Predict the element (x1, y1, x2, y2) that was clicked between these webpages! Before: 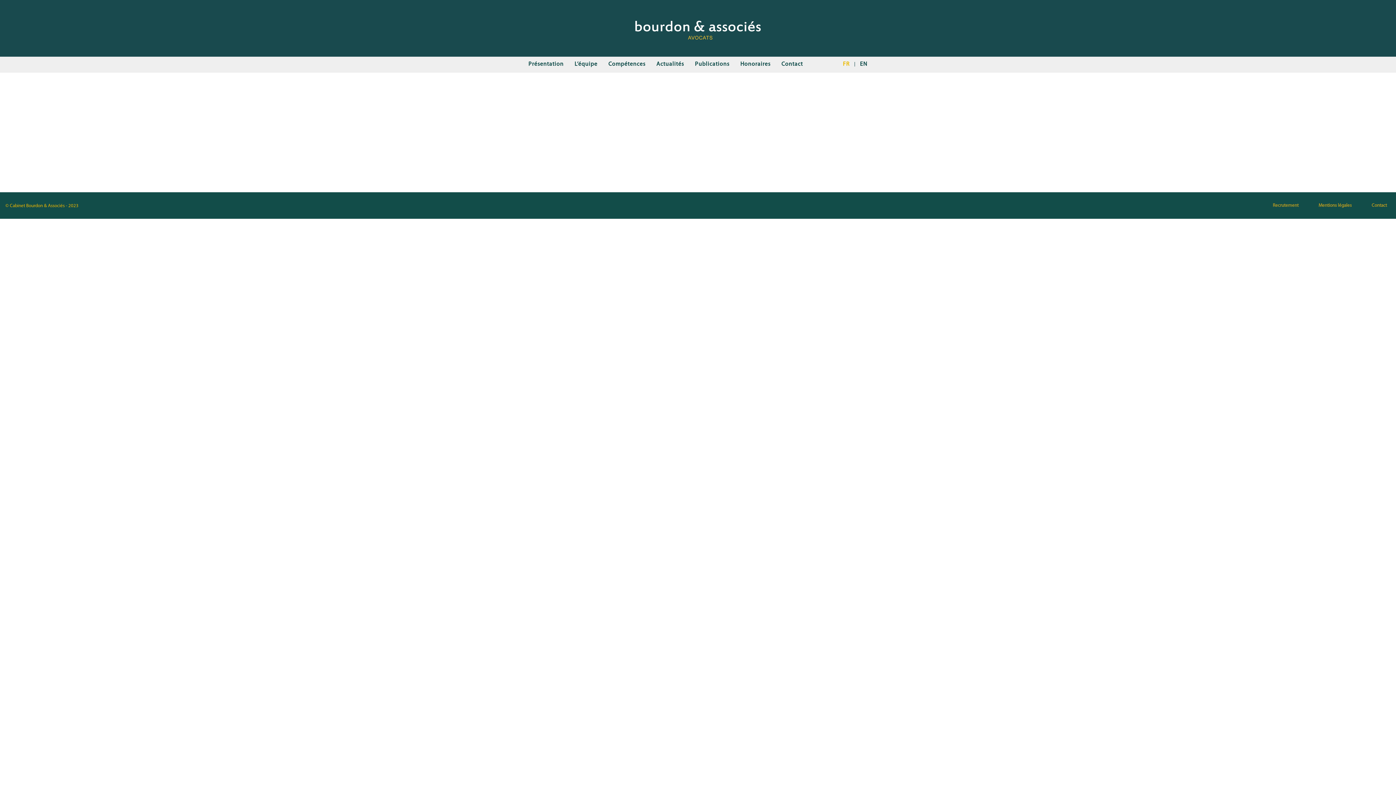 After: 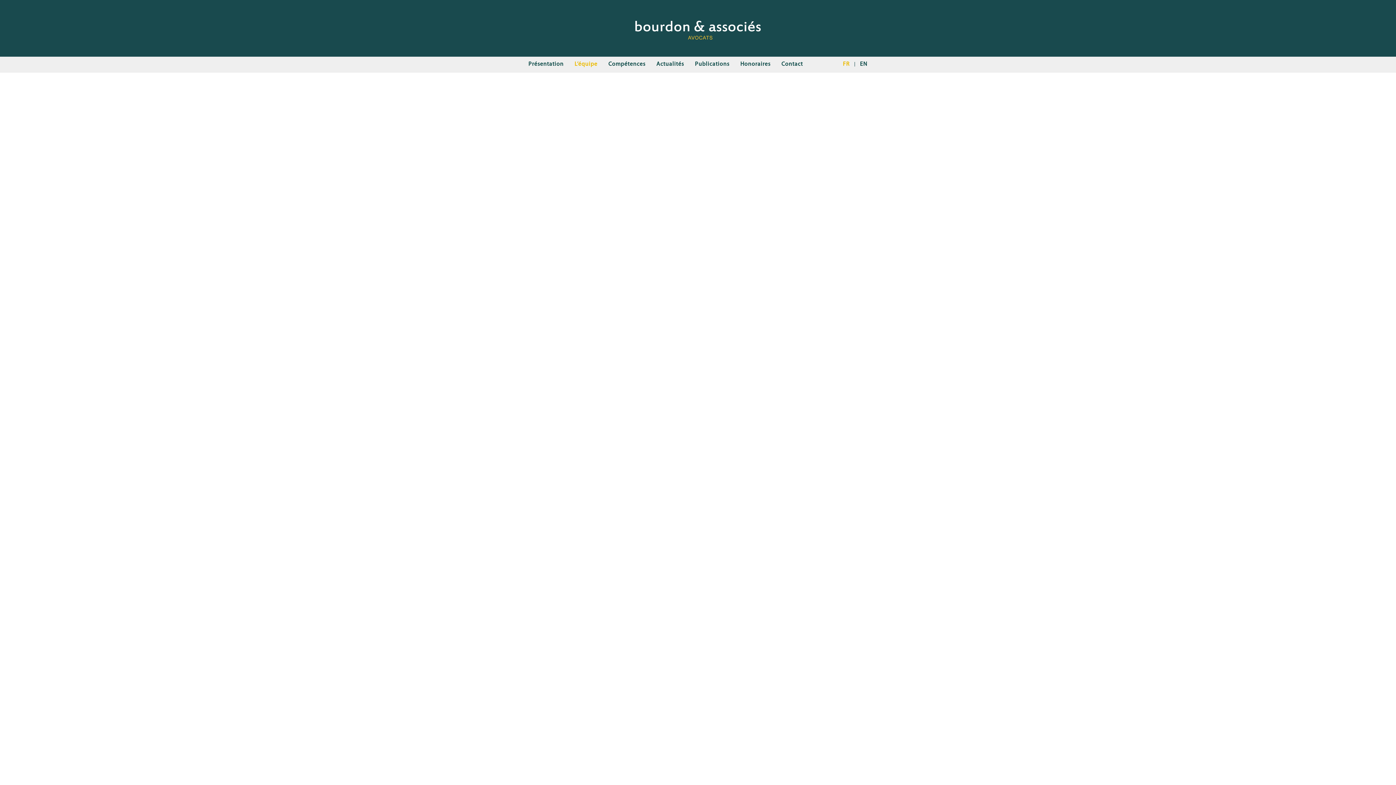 Action: label: L’équipe bbox: (574, 62, 597, 69)